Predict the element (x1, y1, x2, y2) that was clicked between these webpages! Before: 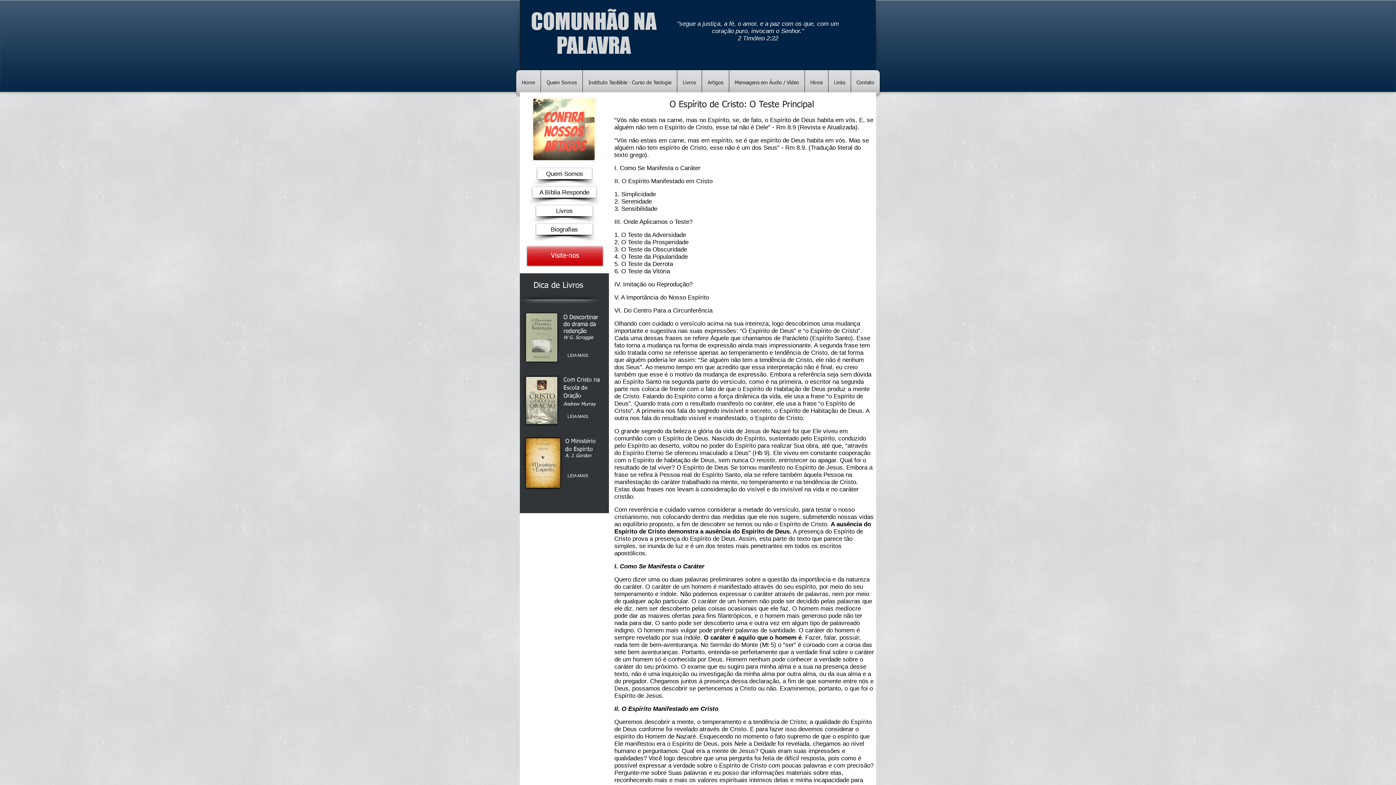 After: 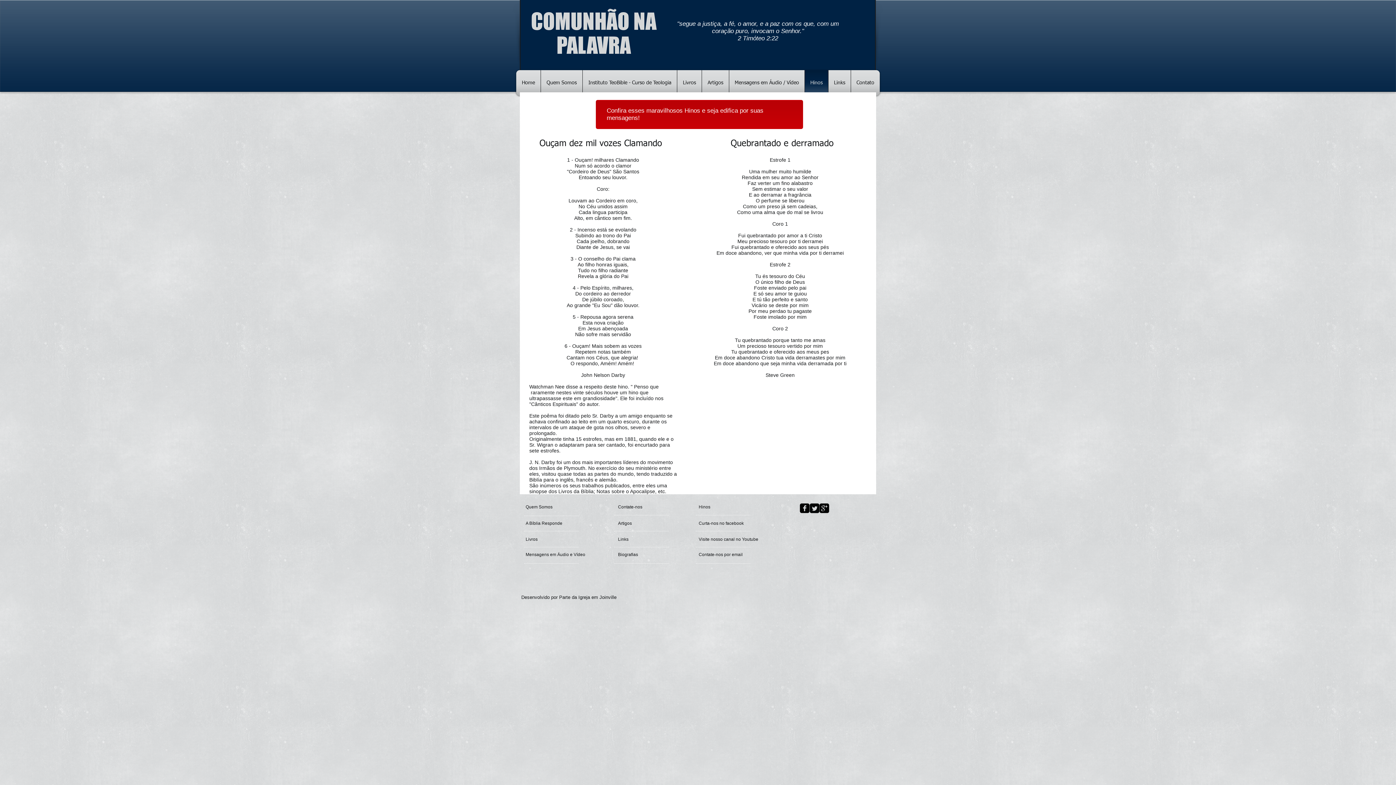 Action: label: Hinos bbox: (806, 70, 826, 95)